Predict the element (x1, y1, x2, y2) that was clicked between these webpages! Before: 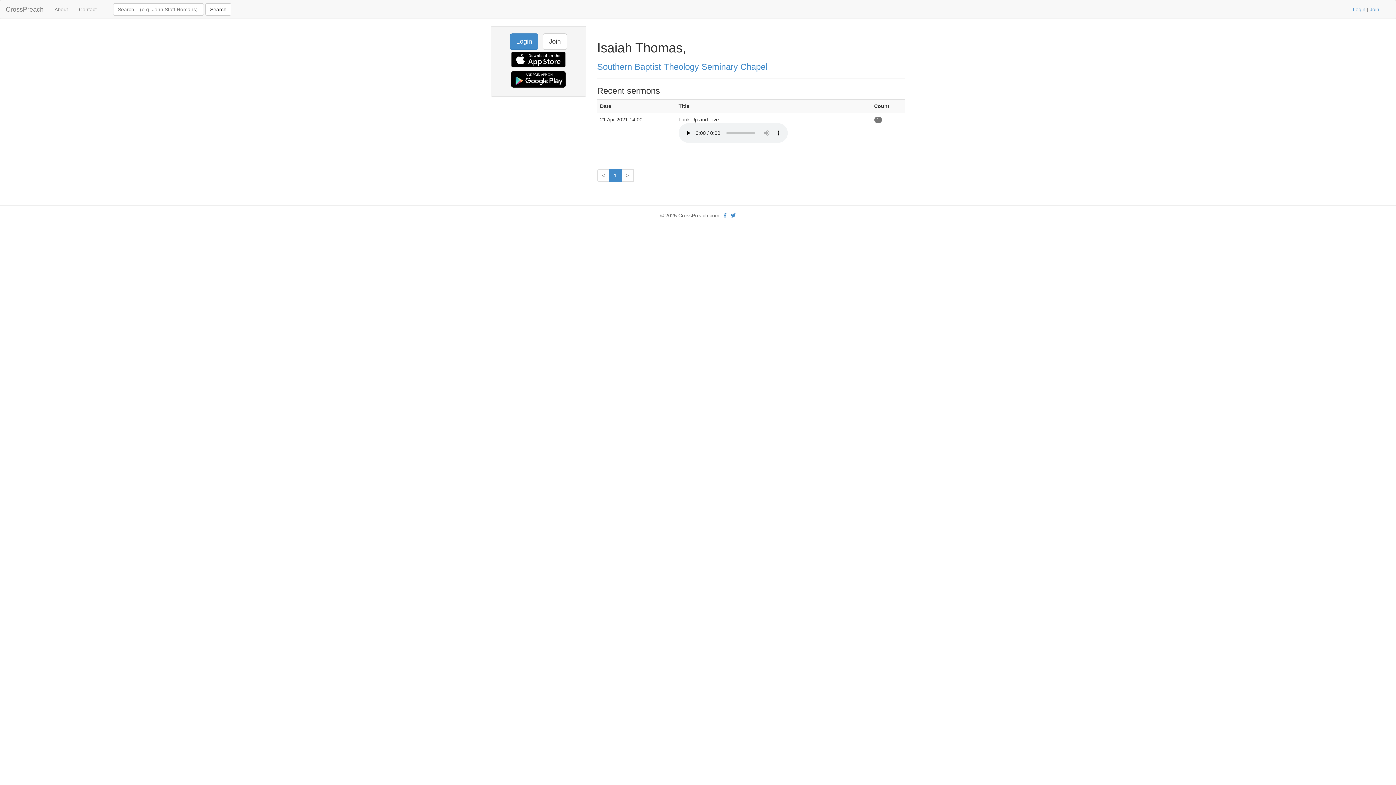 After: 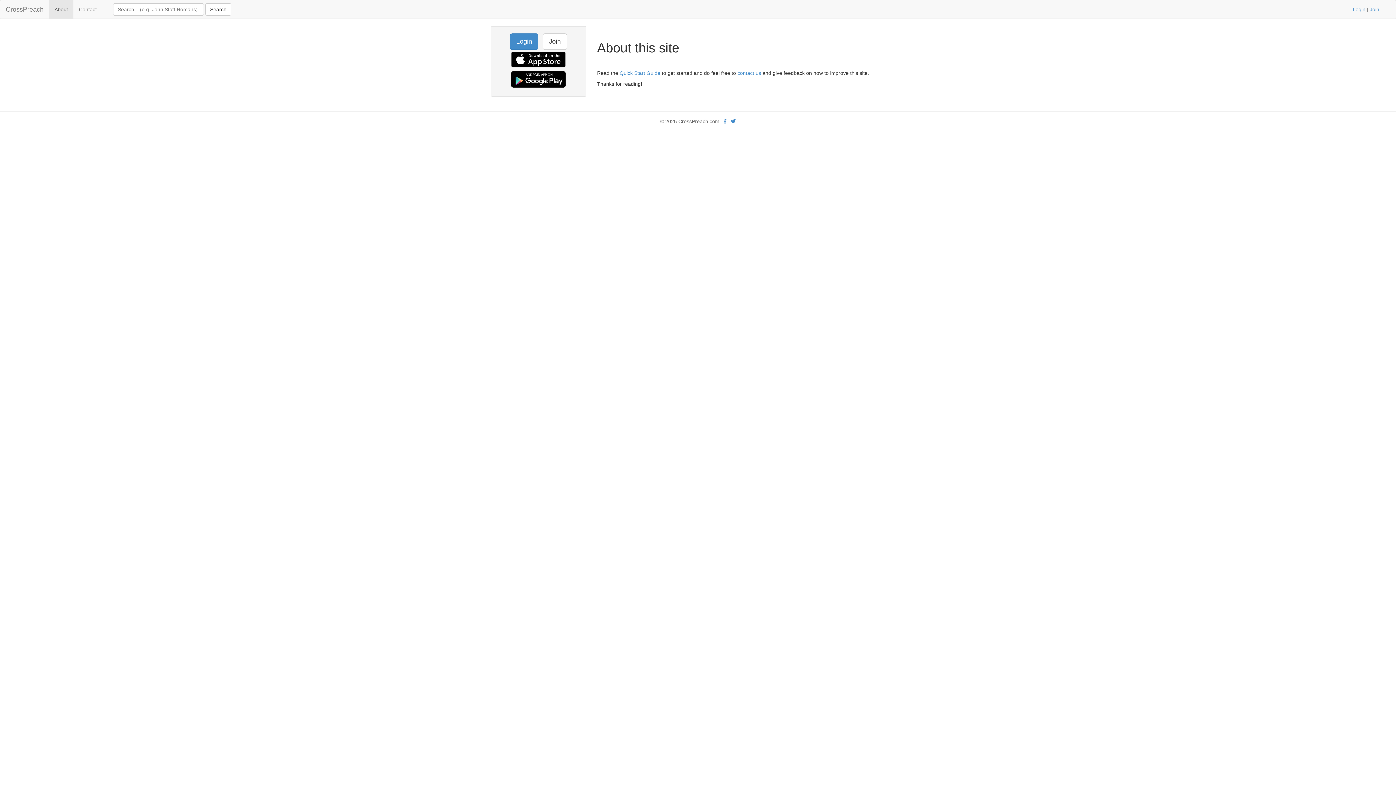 Action: label: About bbox: (49, 0, 73, 18)